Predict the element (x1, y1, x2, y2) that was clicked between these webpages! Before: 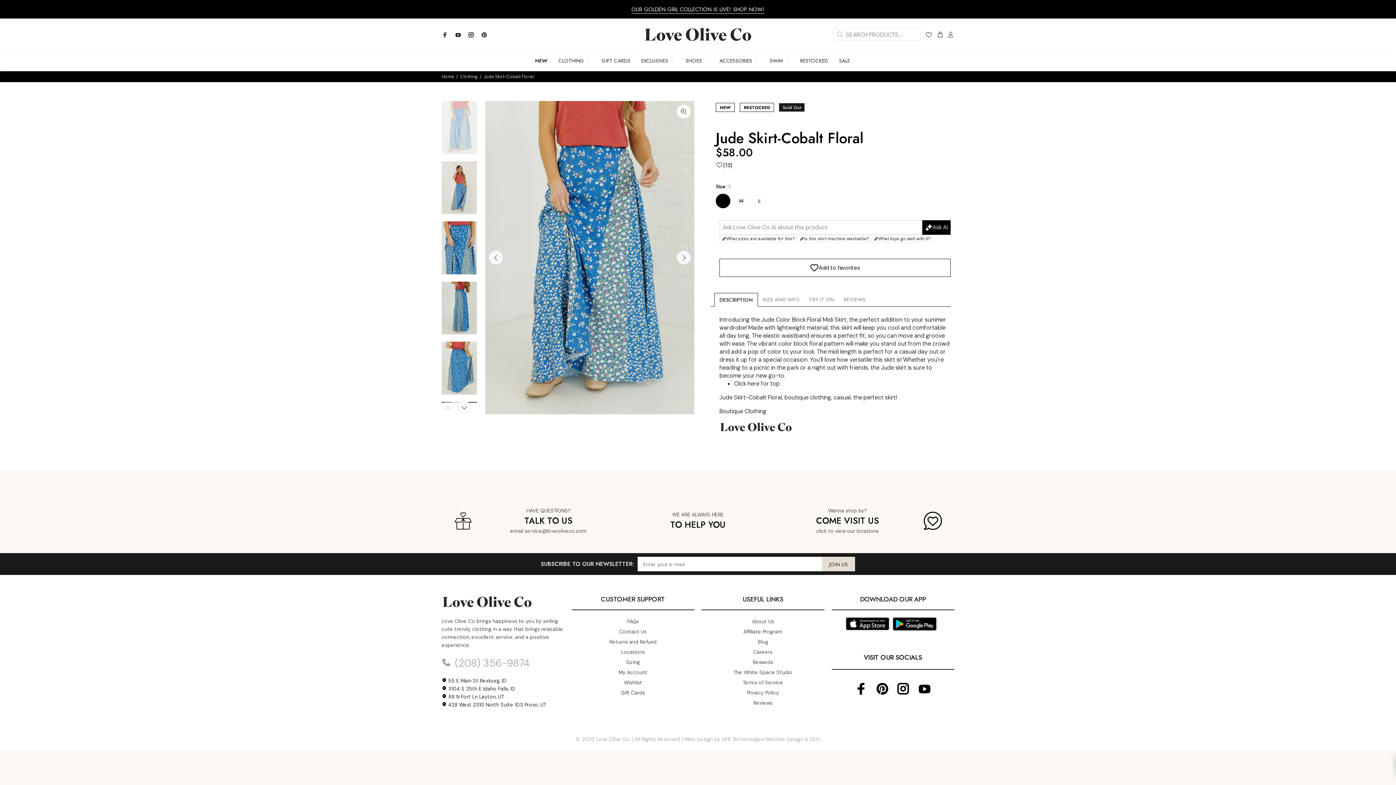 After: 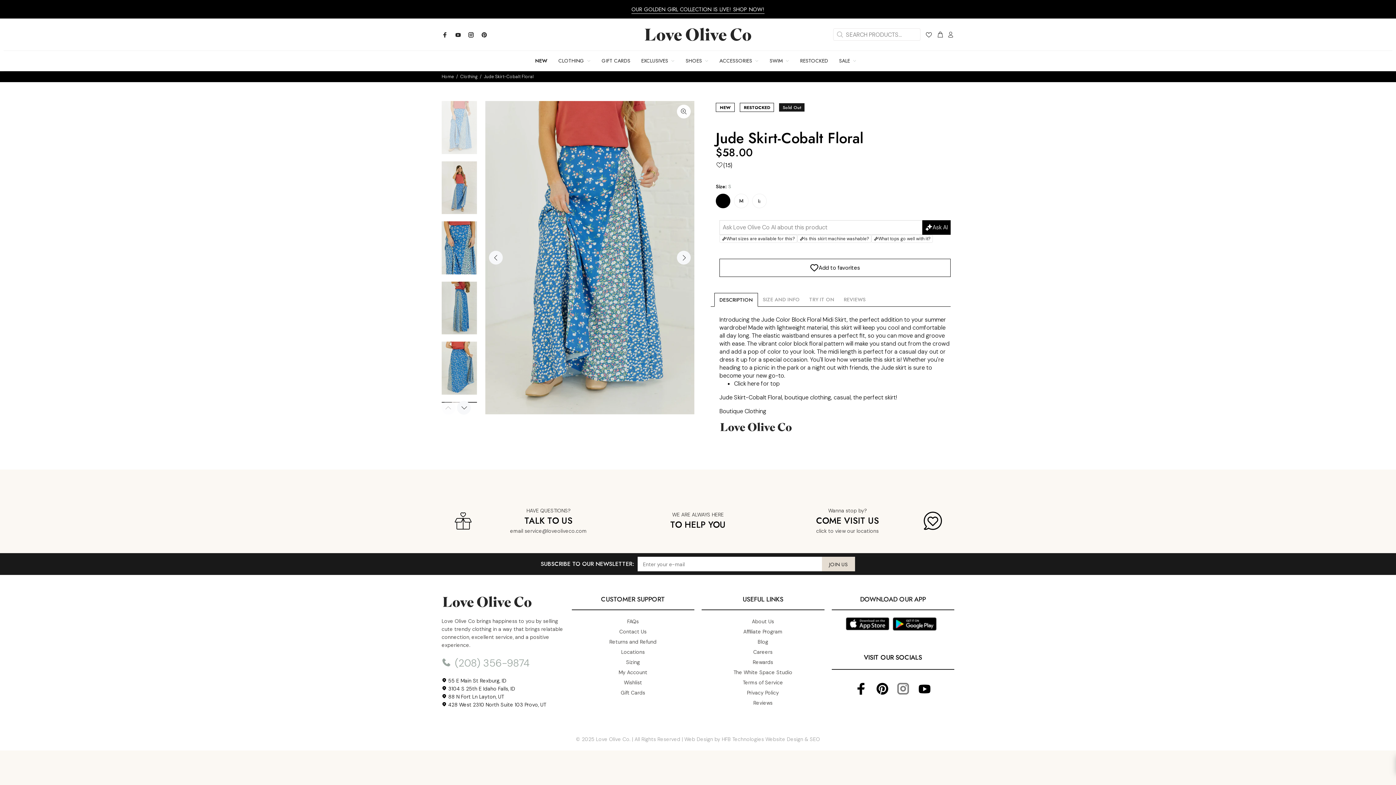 Action: bbox: (895, 680, 912, 698)